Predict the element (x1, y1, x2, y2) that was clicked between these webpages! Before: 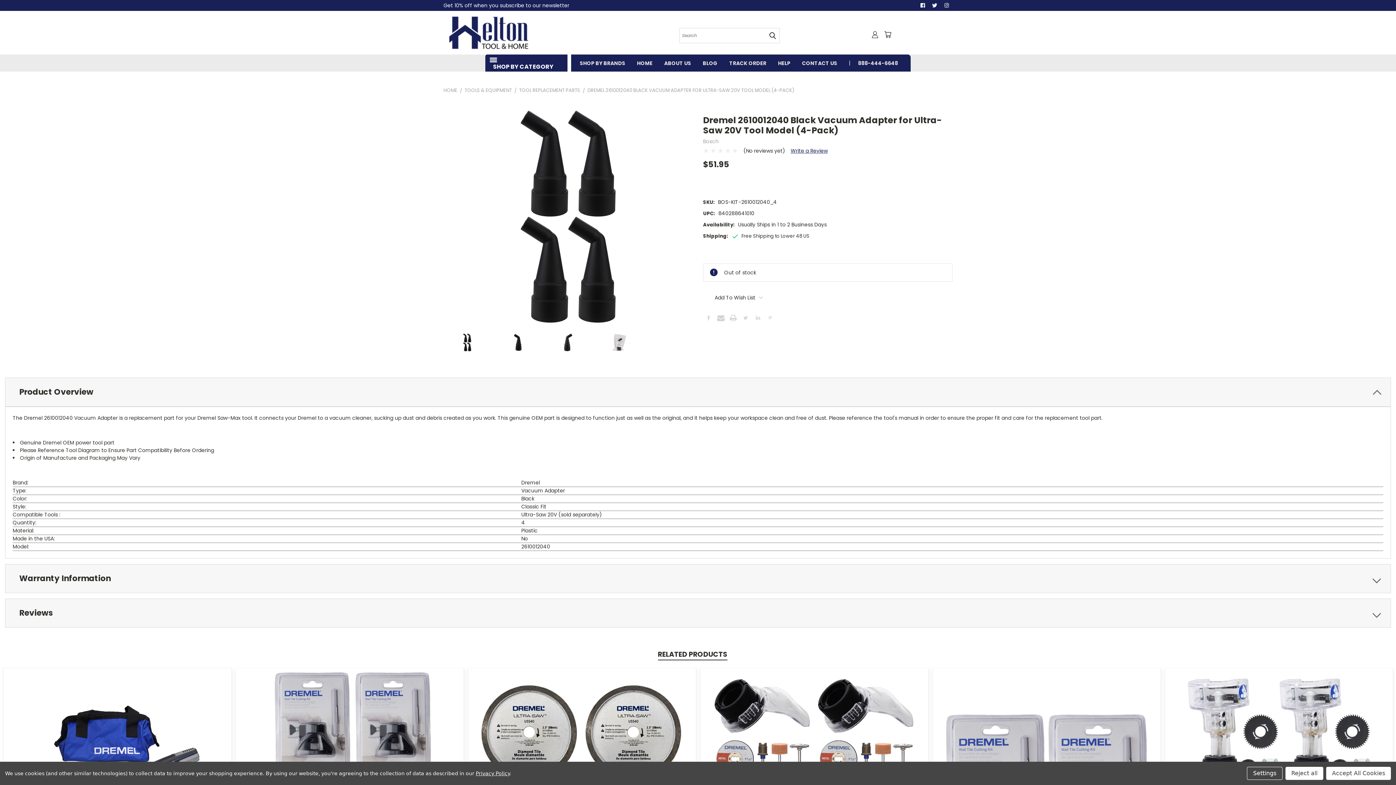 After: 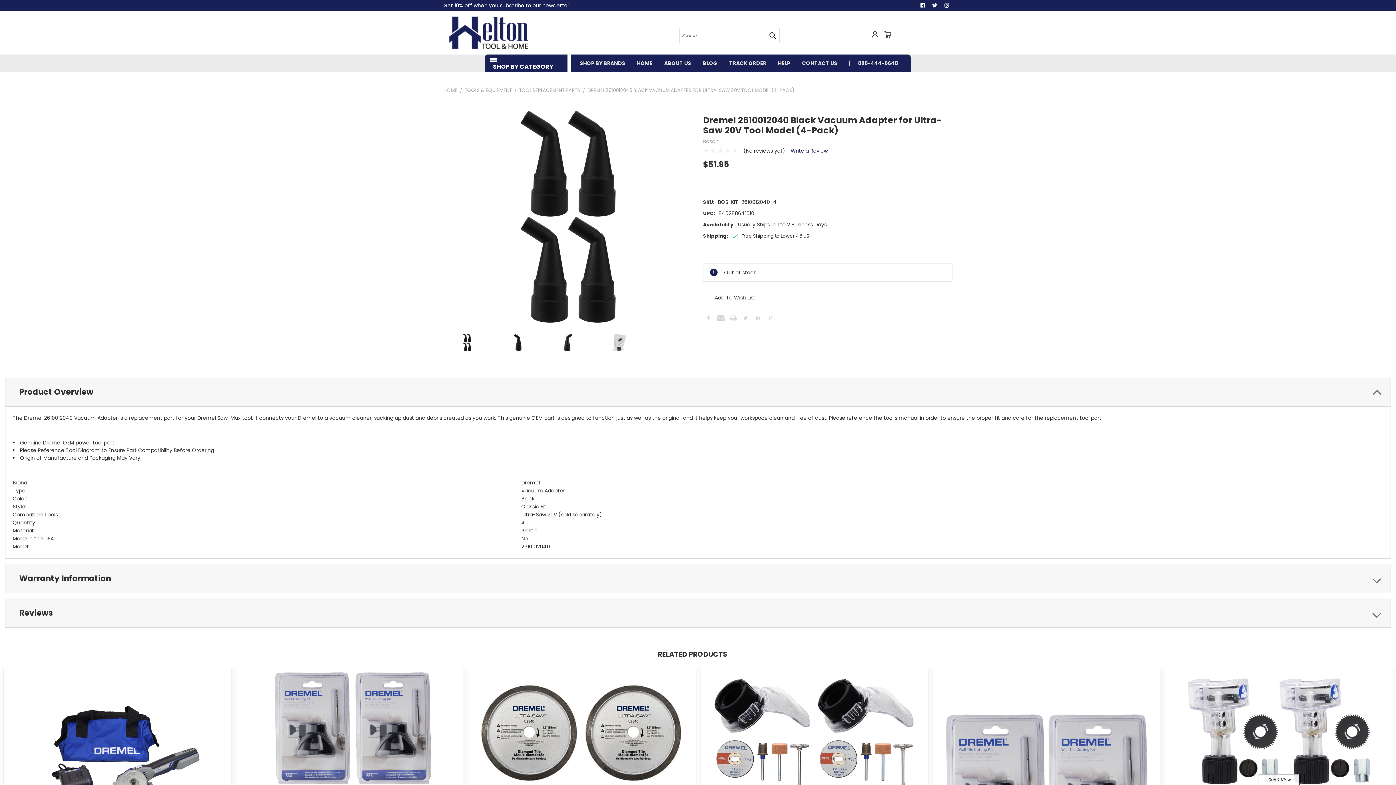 Action: label: Reject all bbox: (1285, 767, 1323, 780)